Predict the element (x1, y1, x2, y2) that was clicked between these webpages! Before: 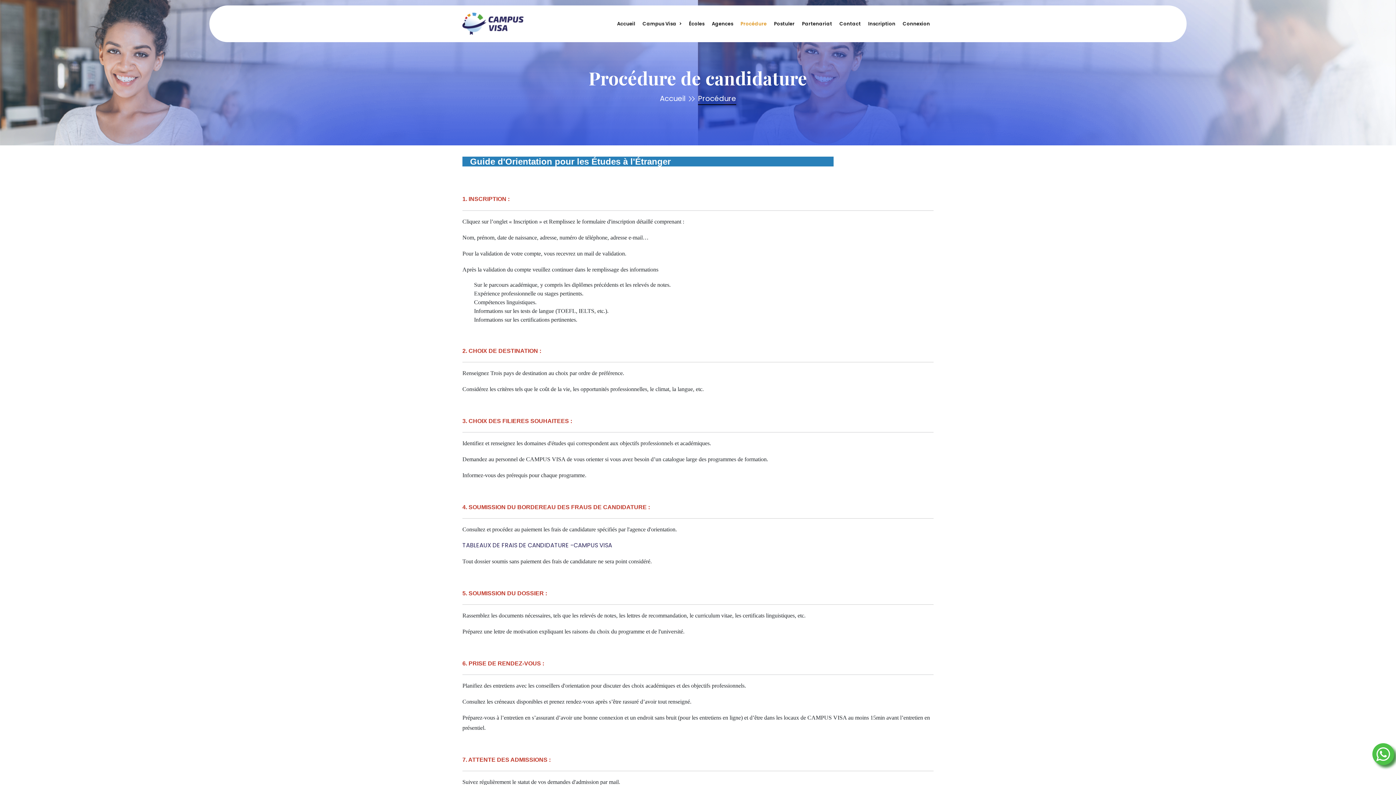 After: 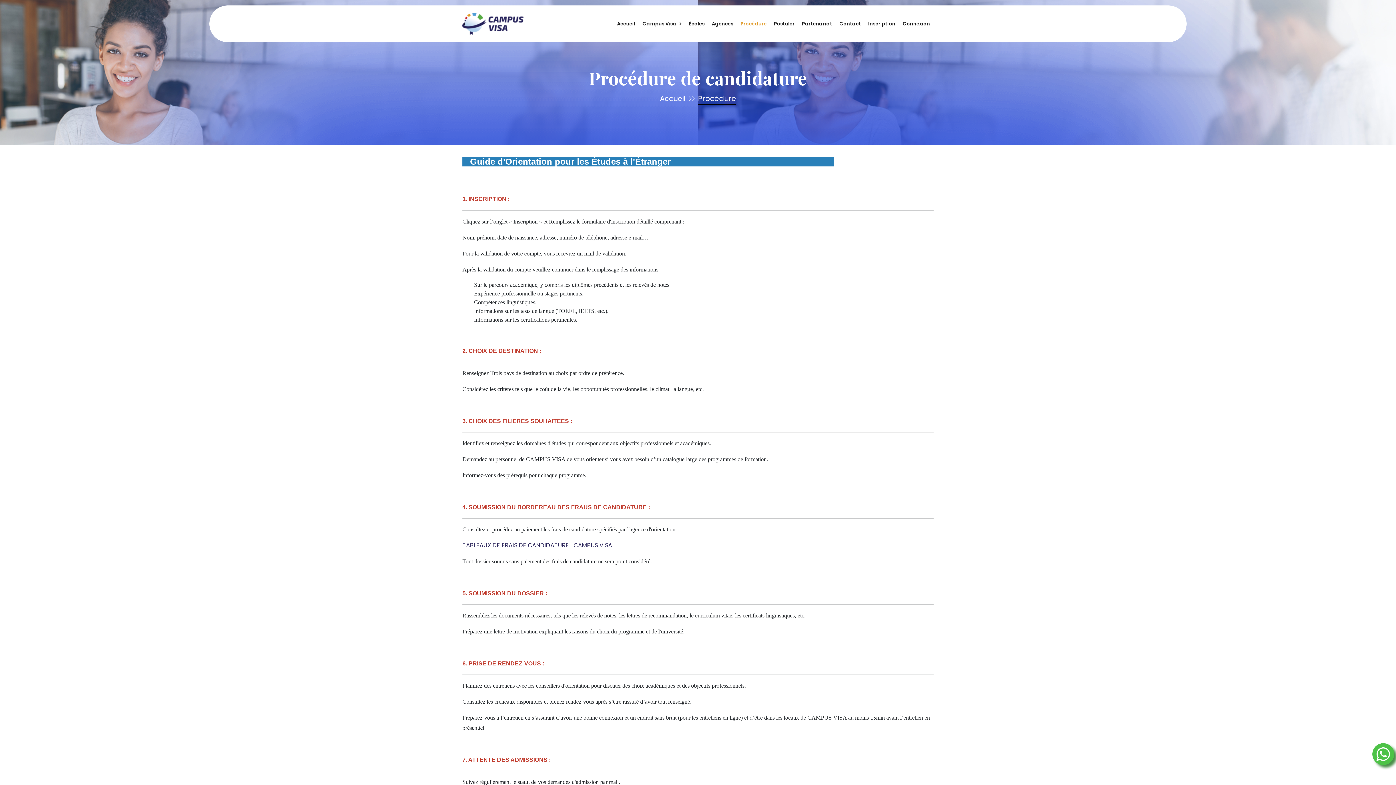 Action: bbox: (1372, 743, 1394, 765)